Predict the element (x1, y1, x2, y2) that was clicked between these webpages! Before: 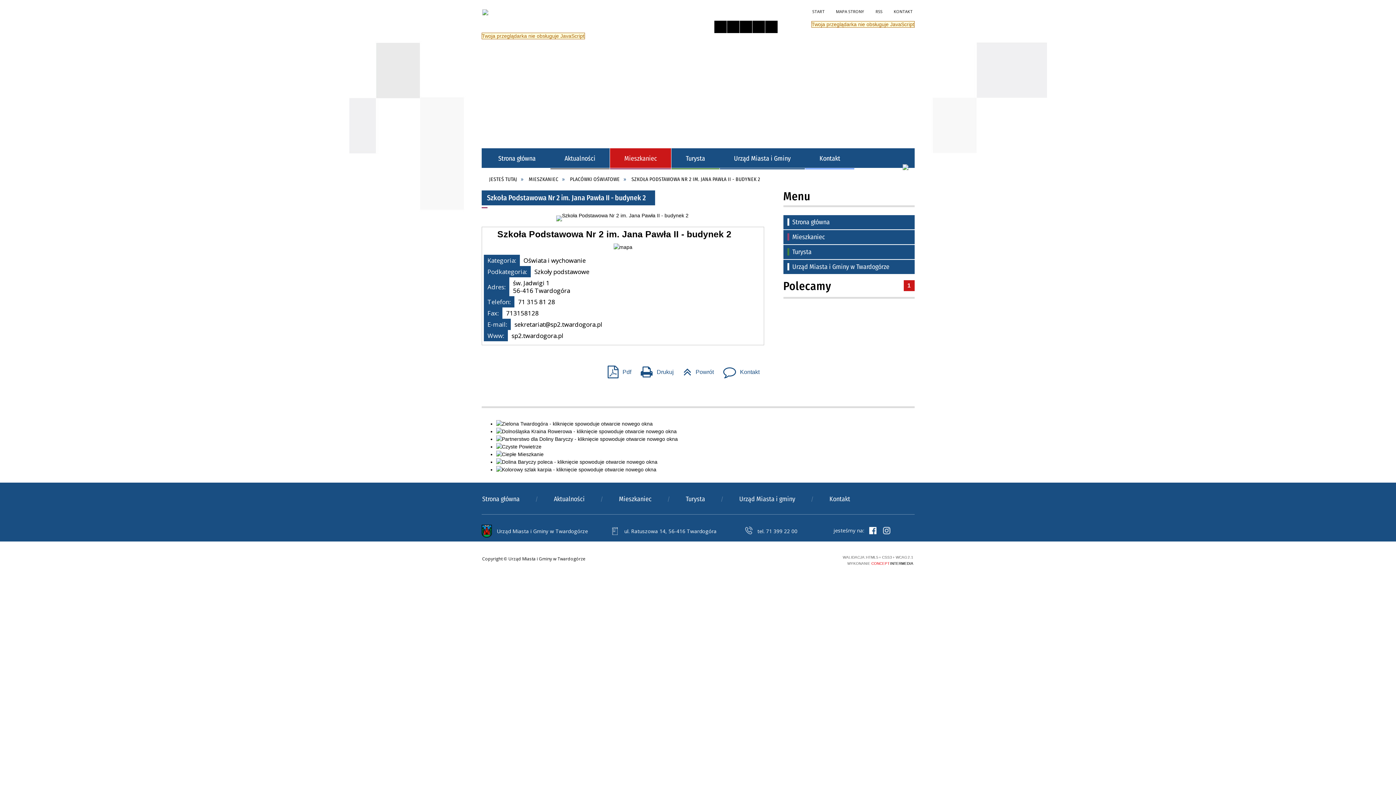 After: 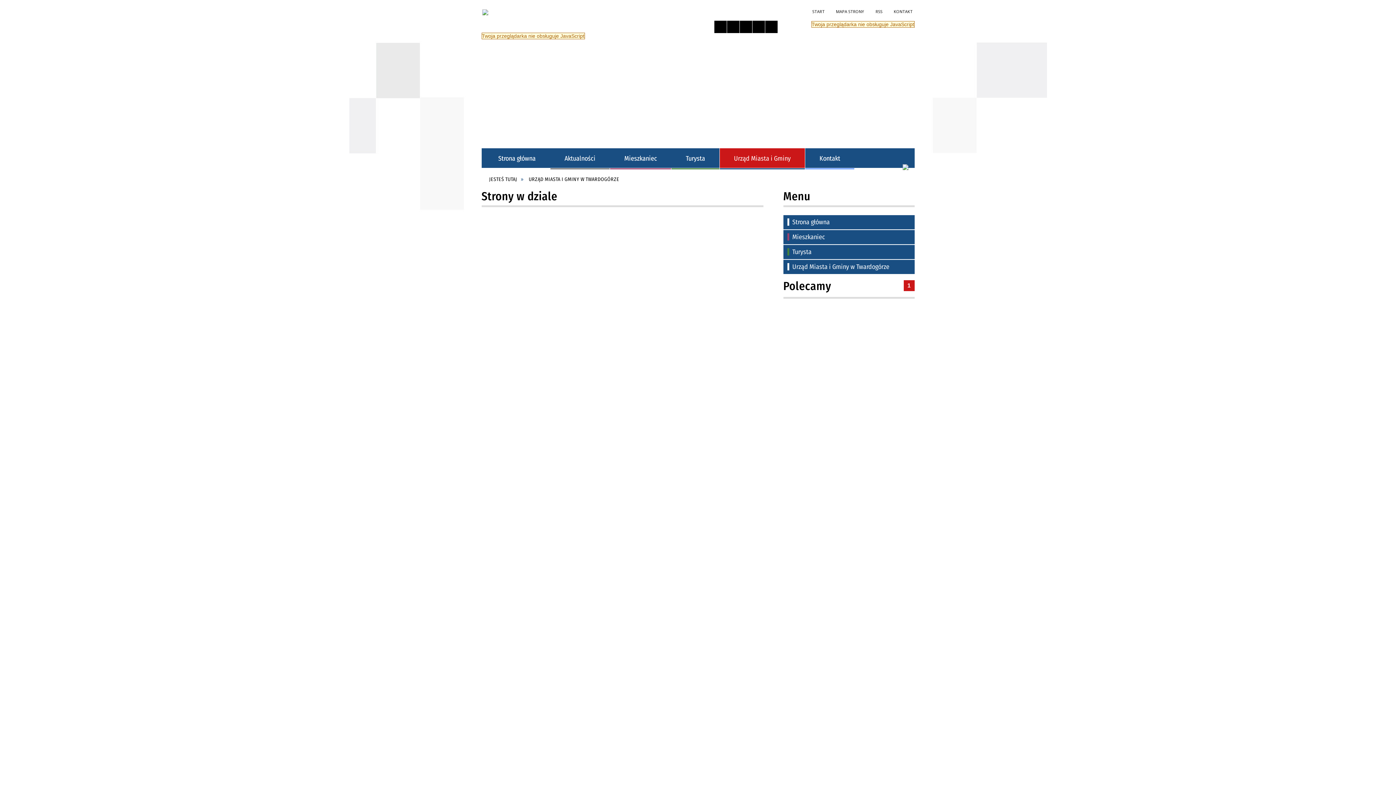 Action: bbox: (783, 260, 914, 274) label: Urząd Miasta i Gminy w Twardogórze